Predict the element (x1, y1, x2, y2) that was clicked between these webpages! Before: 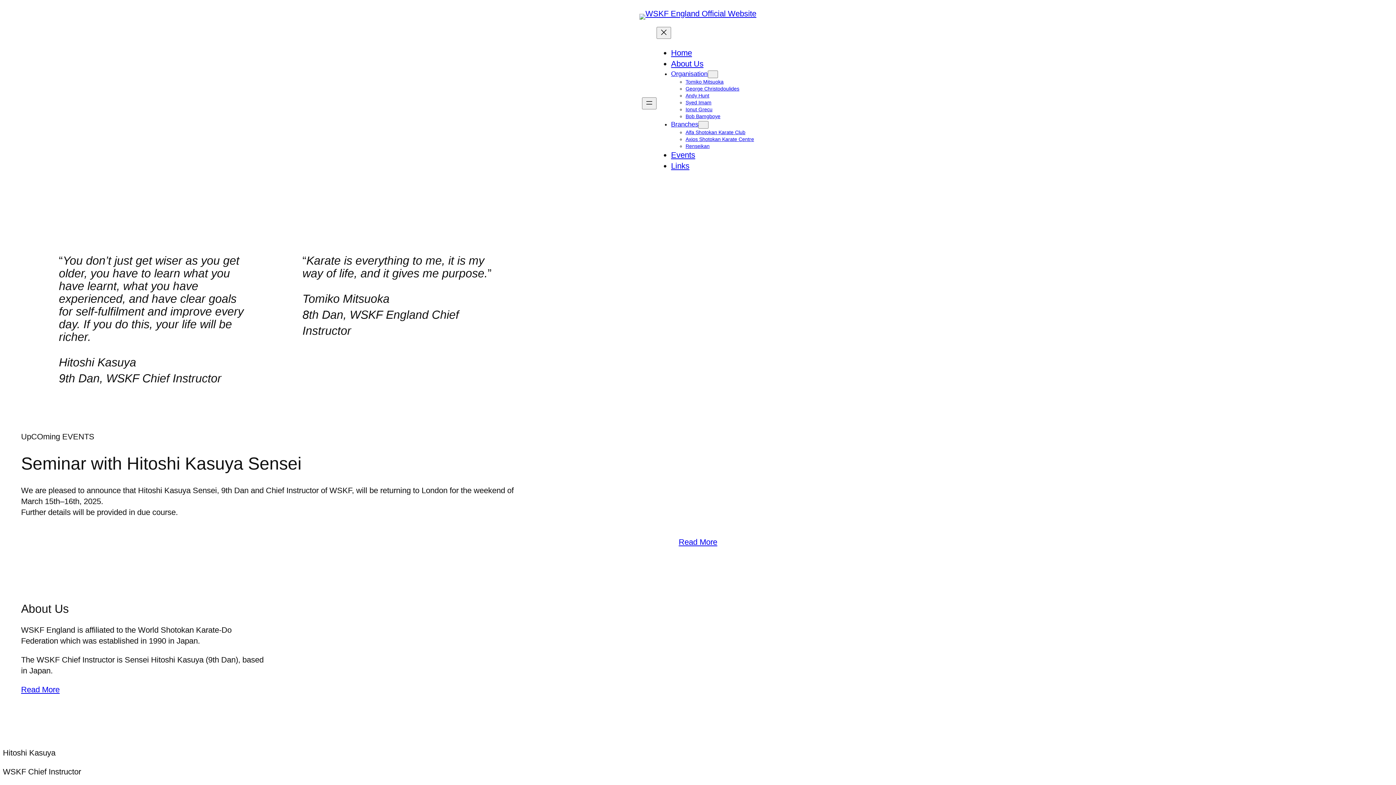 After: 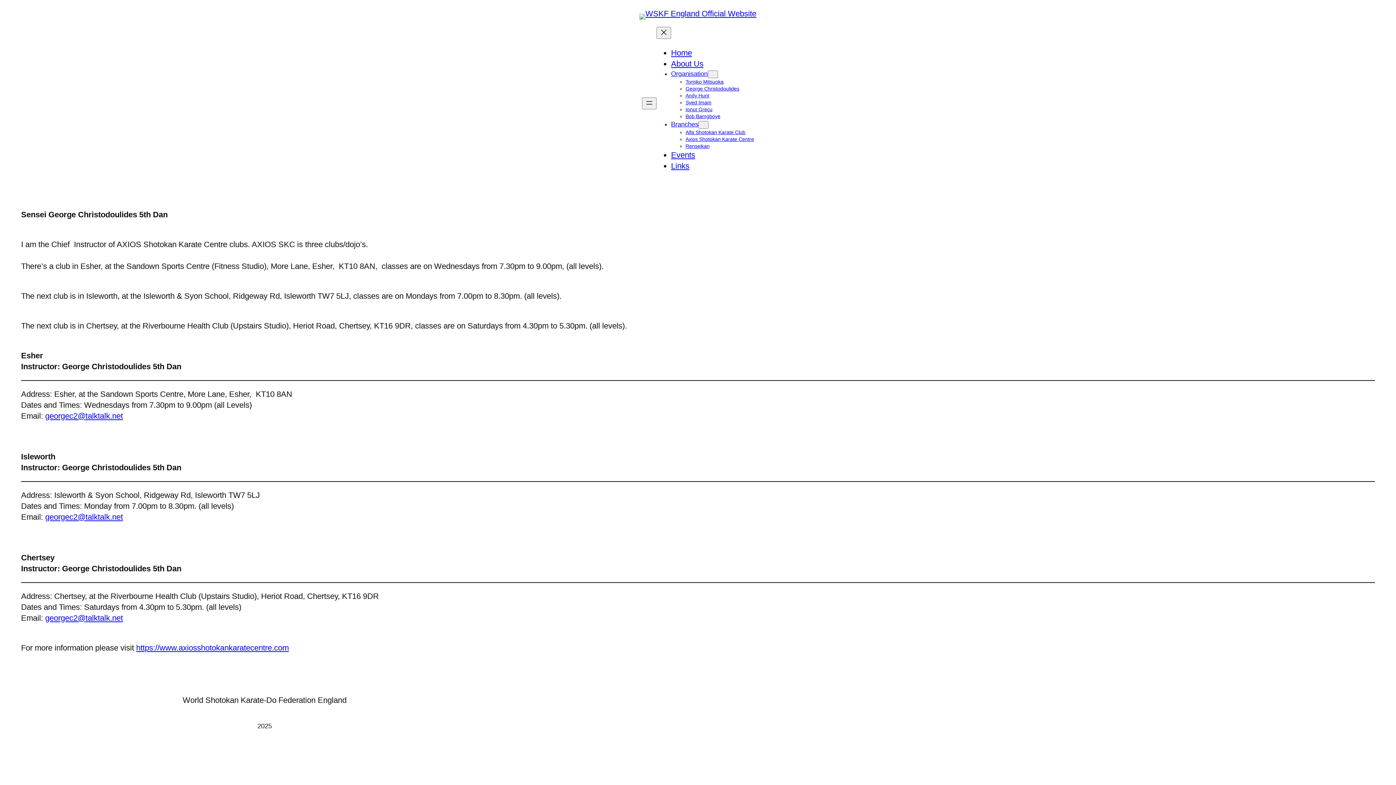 Action: label: Axios Shotokan Karate Centre bbox: (685, 136, 754, 142)